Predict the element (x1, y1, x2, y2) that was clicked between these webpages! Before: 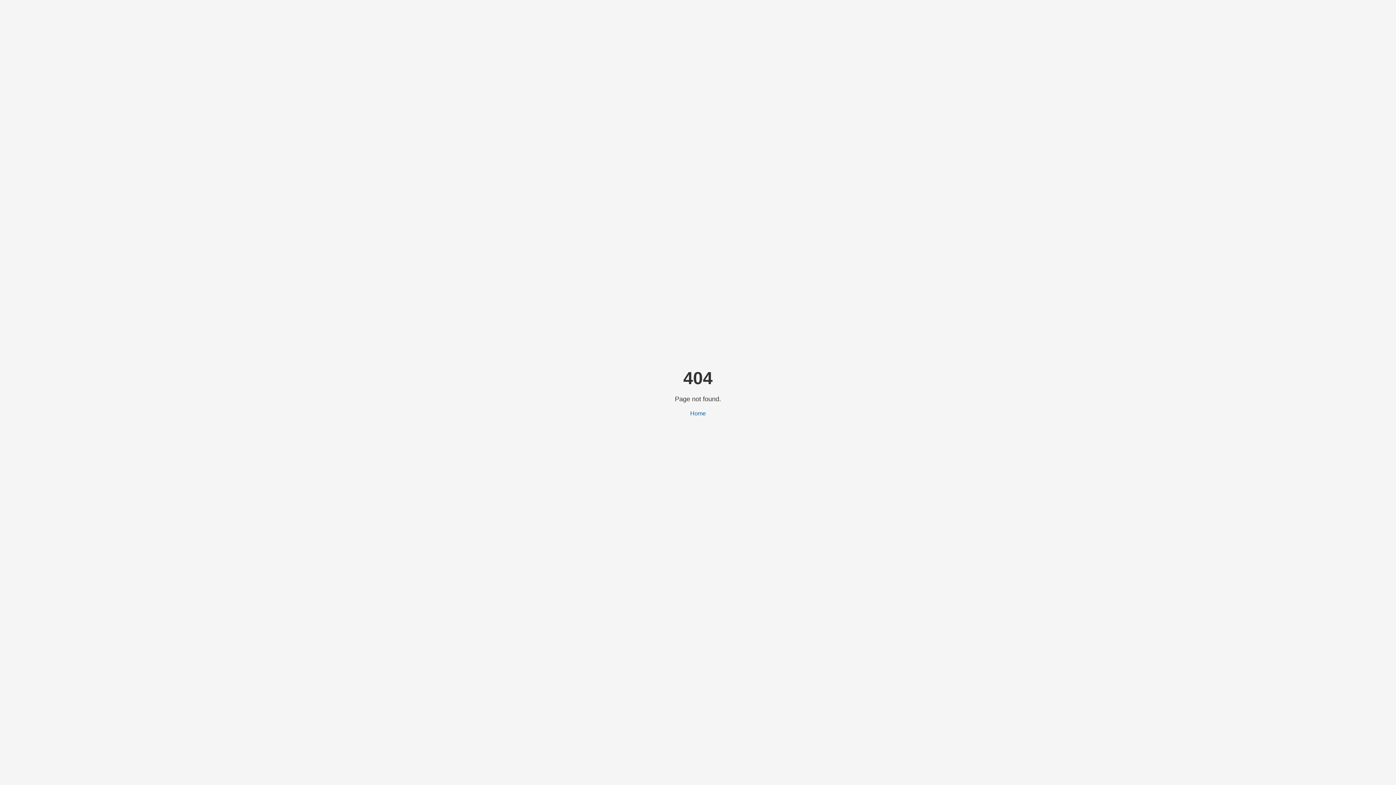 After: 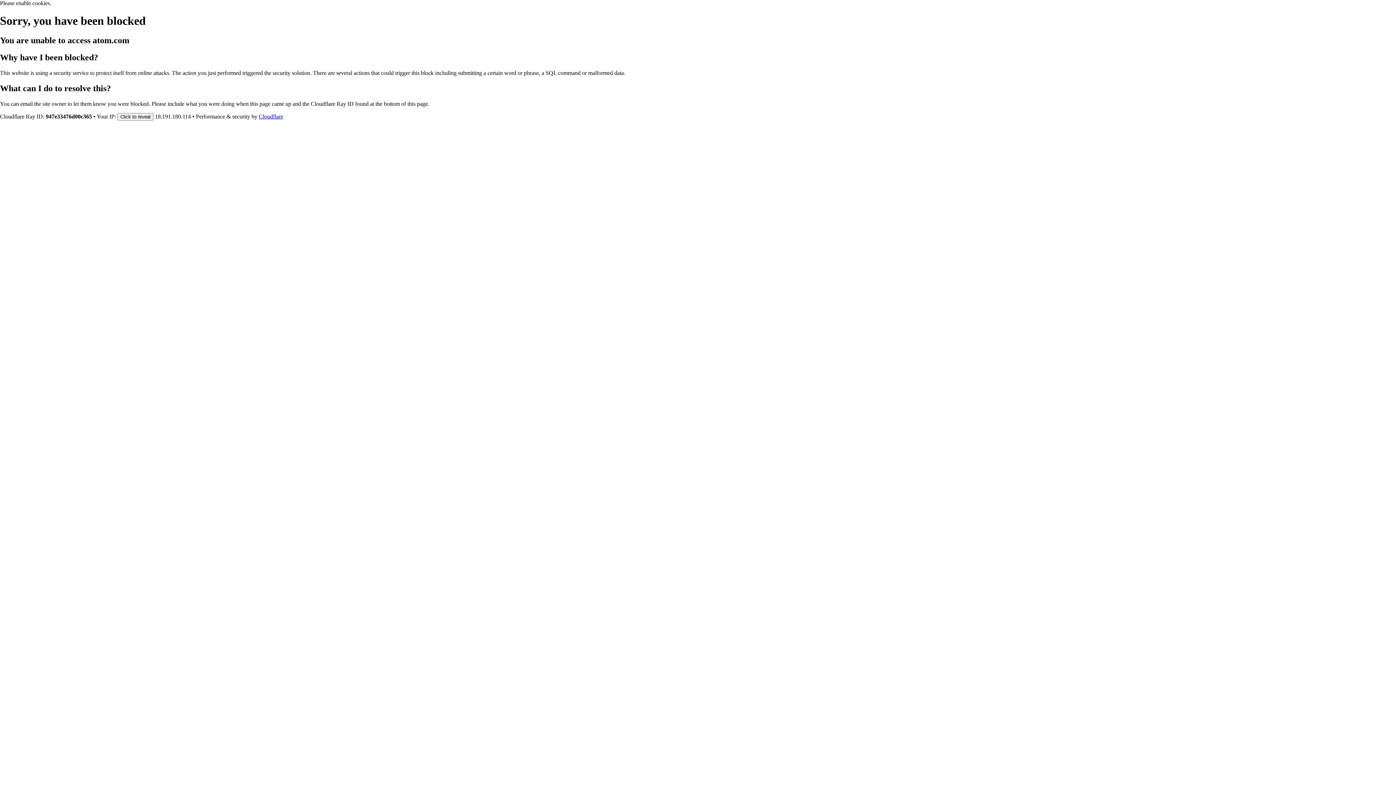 Action: label: Home bbox: (690, 410, 706, 416)